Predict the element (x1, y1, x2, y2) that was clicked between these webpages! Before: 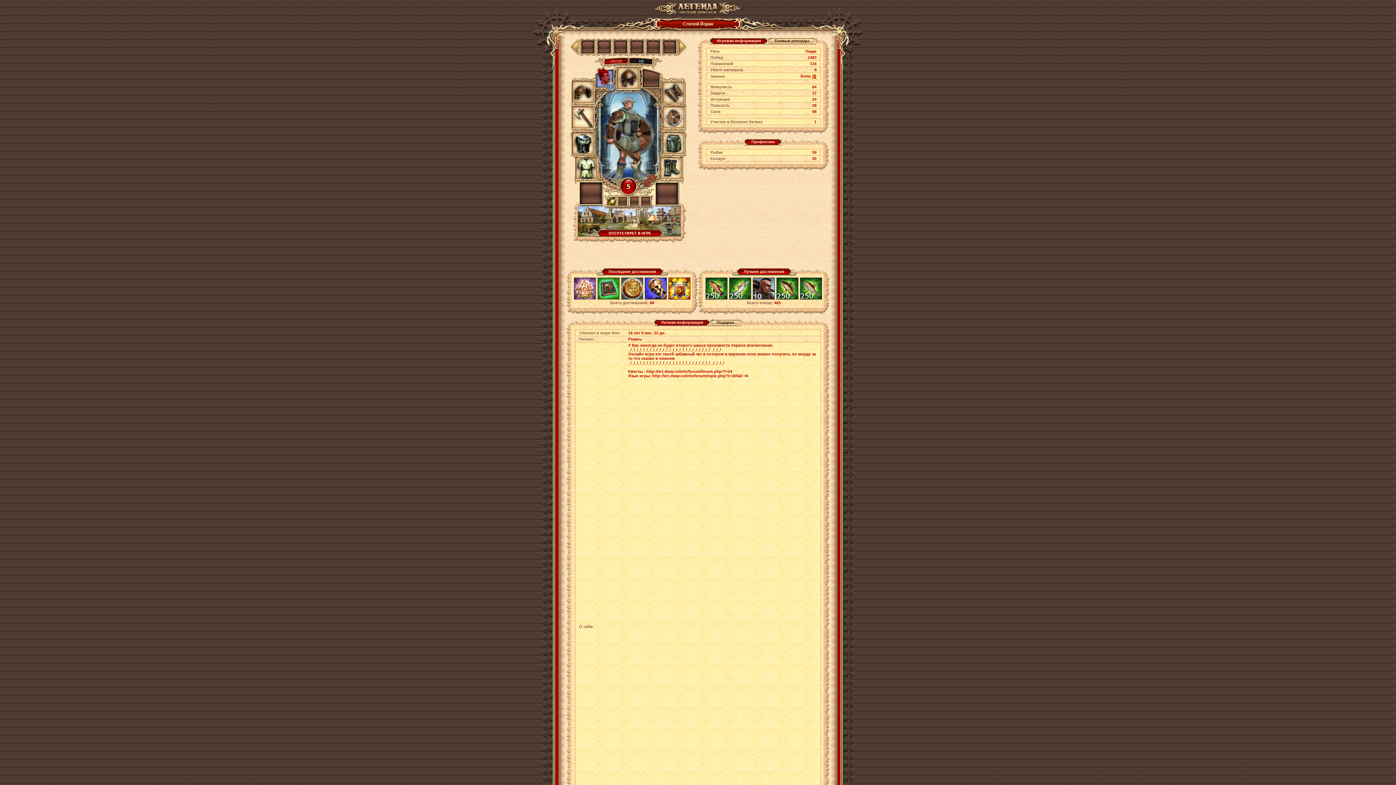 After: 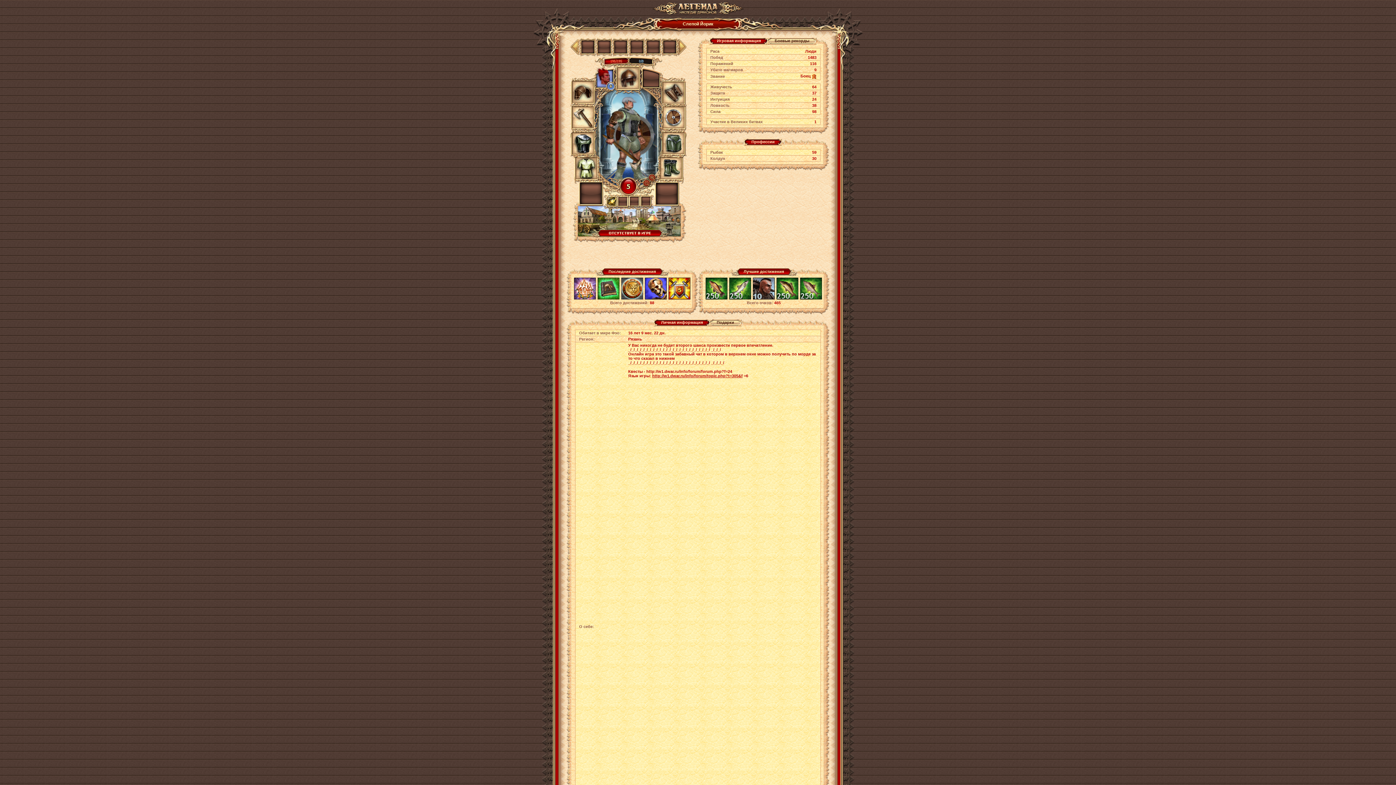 Action: label: http://w1.dwar.ru/info/forum/topic.php?t=305&f bbox: (652, 373, 742, 378)